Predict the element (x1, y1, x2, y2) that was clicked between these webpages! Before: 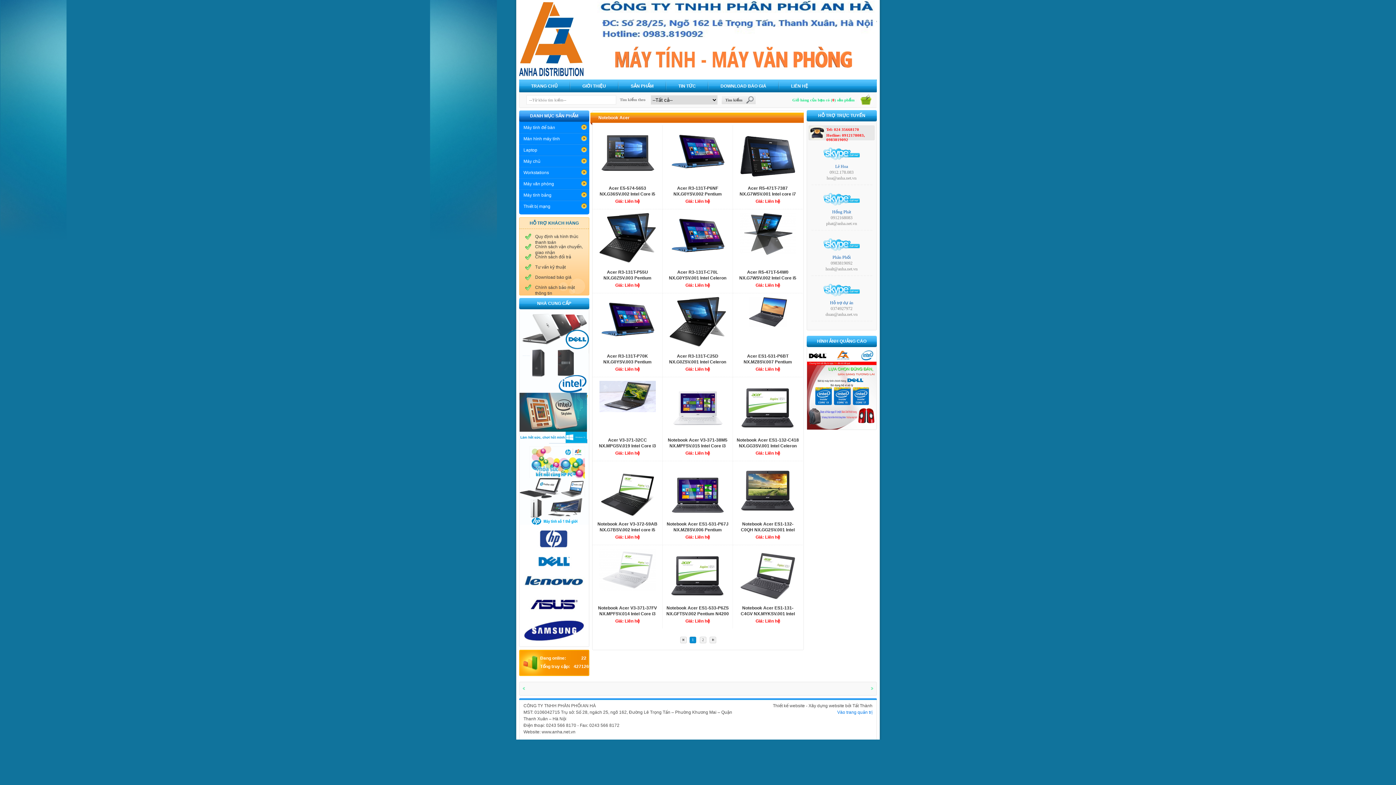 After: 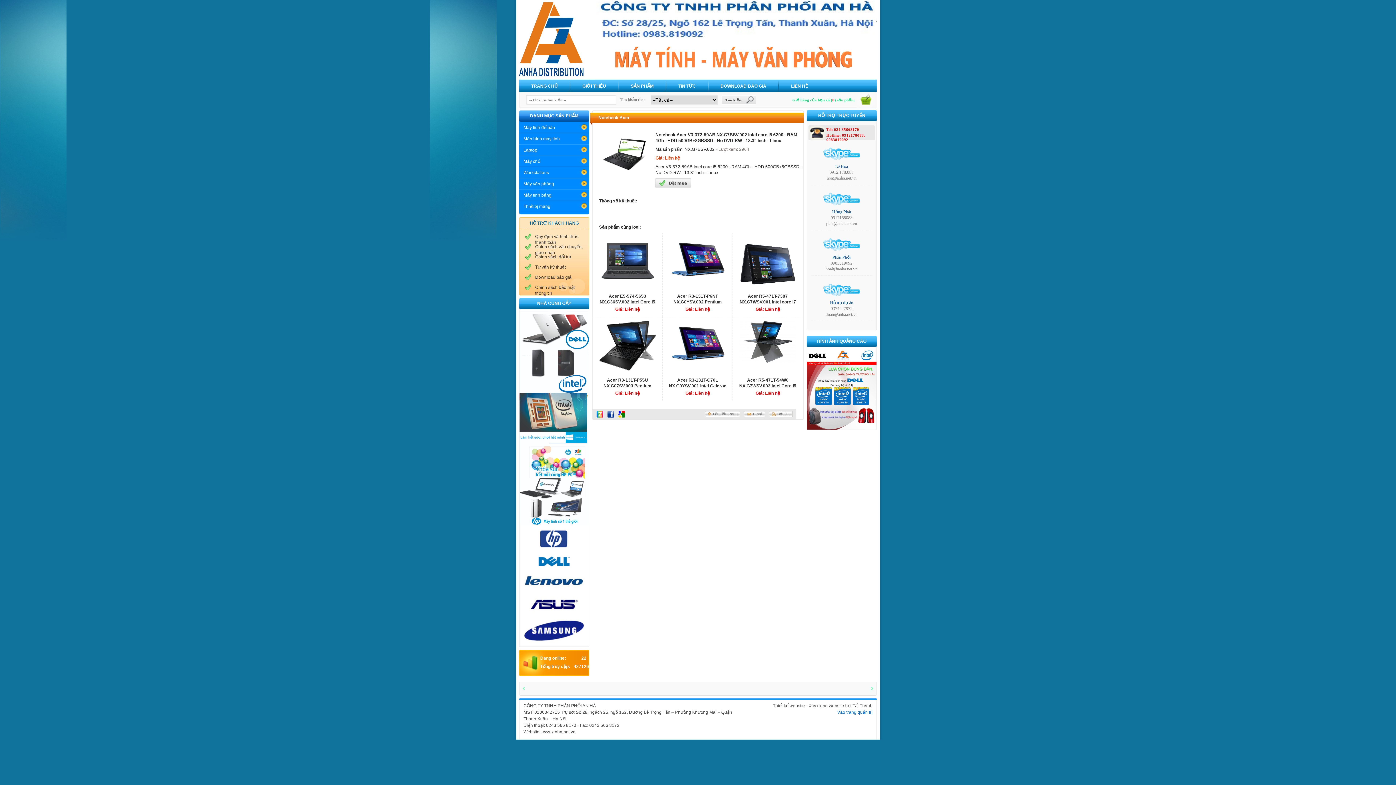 Action: bbox: (600, 514, 654, 520)